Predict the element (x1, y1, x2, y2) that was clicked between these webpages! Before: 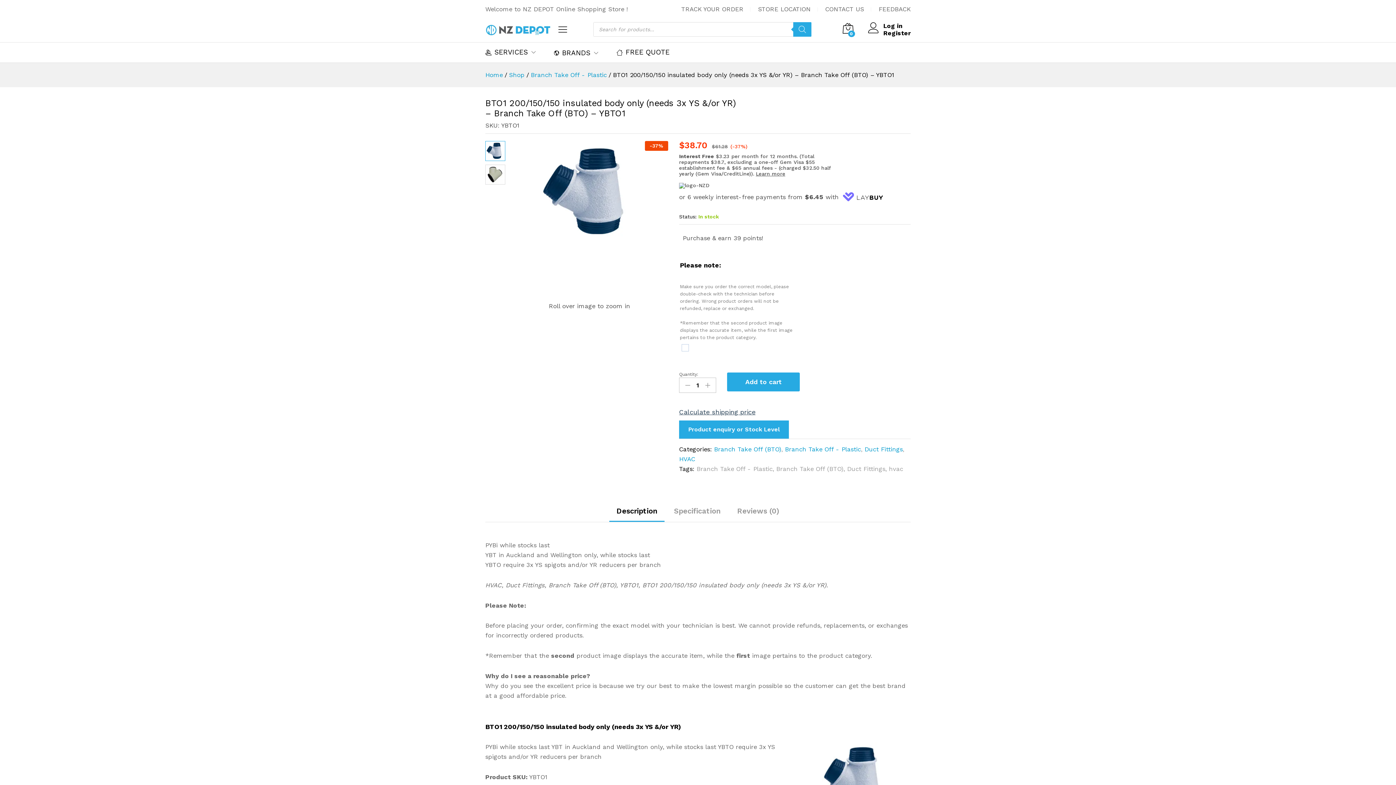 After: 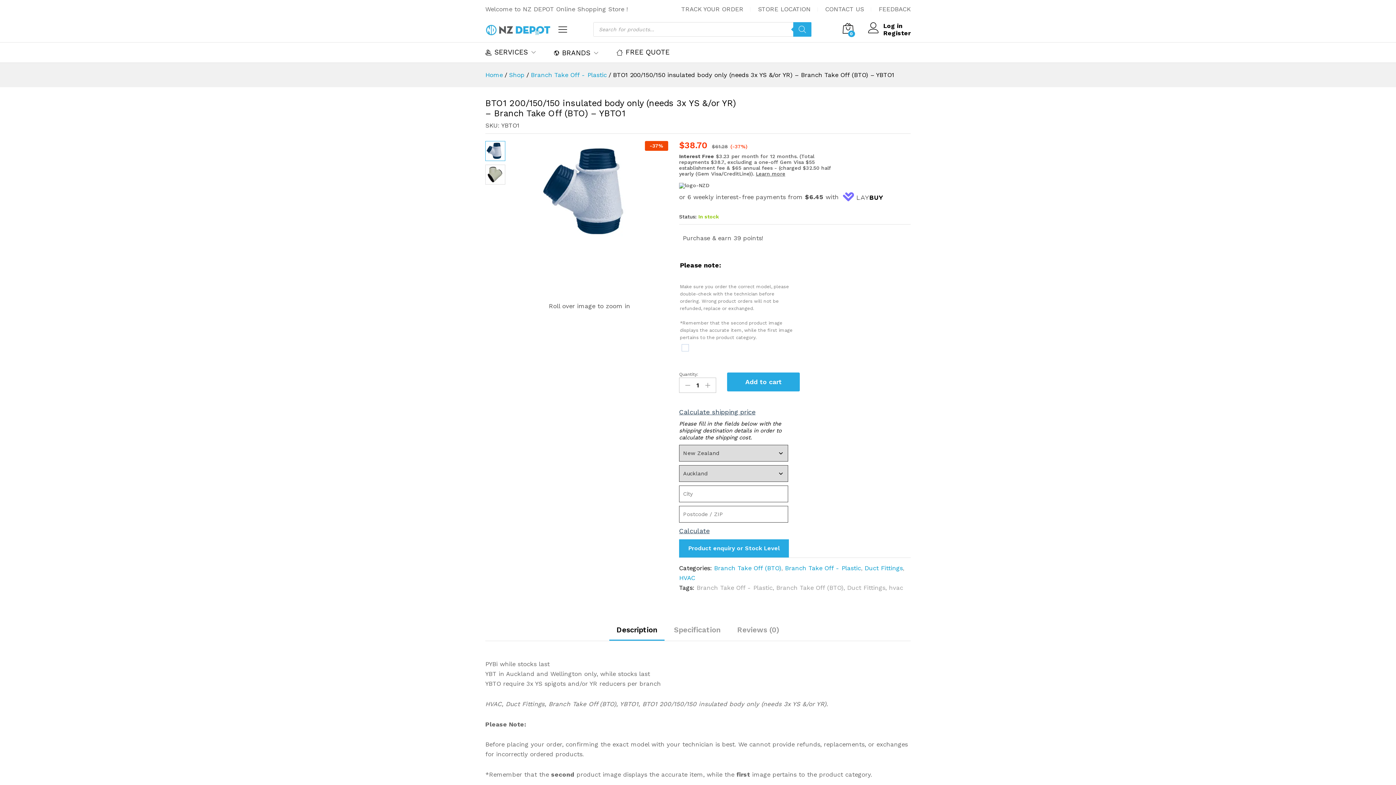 Action: label: Calculate shipping price bbox: (679, 407, 755, 417)